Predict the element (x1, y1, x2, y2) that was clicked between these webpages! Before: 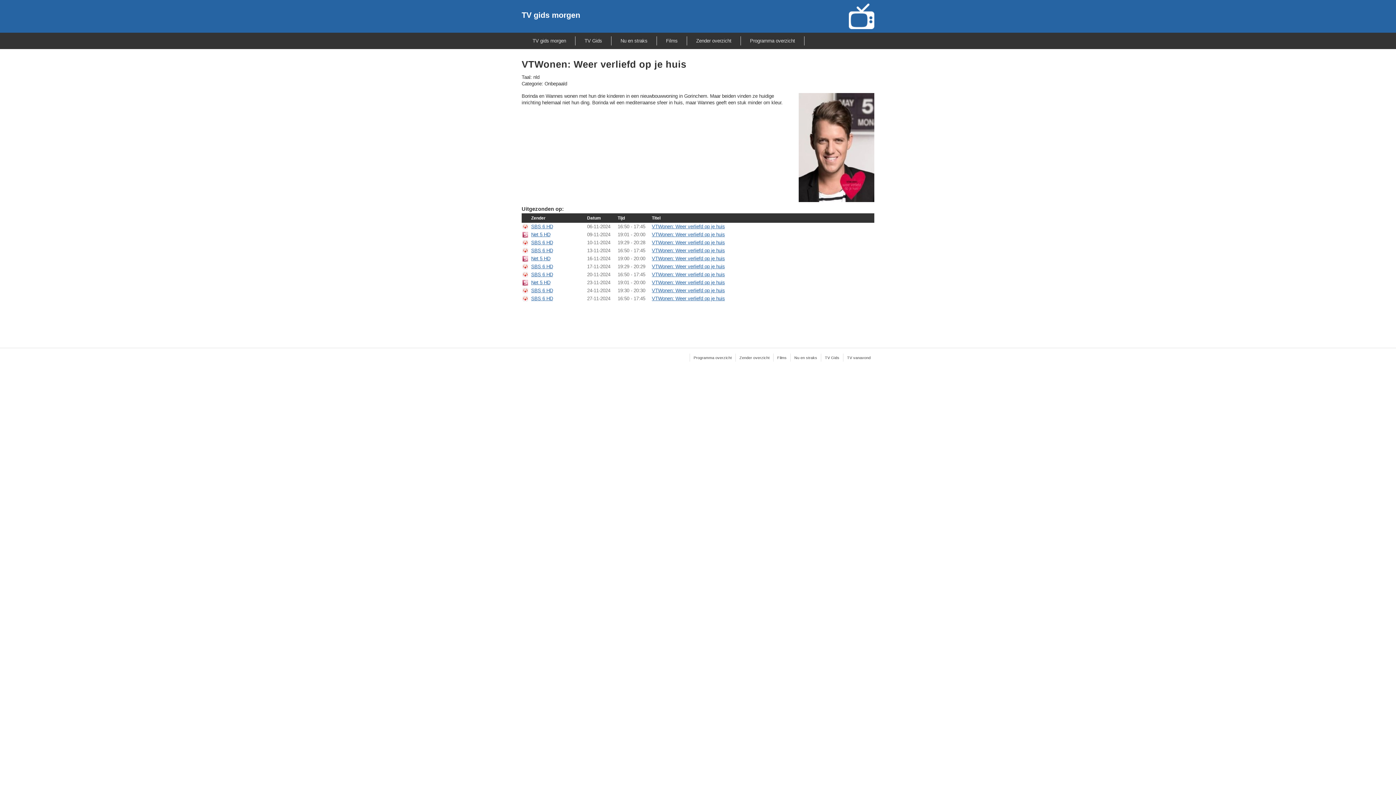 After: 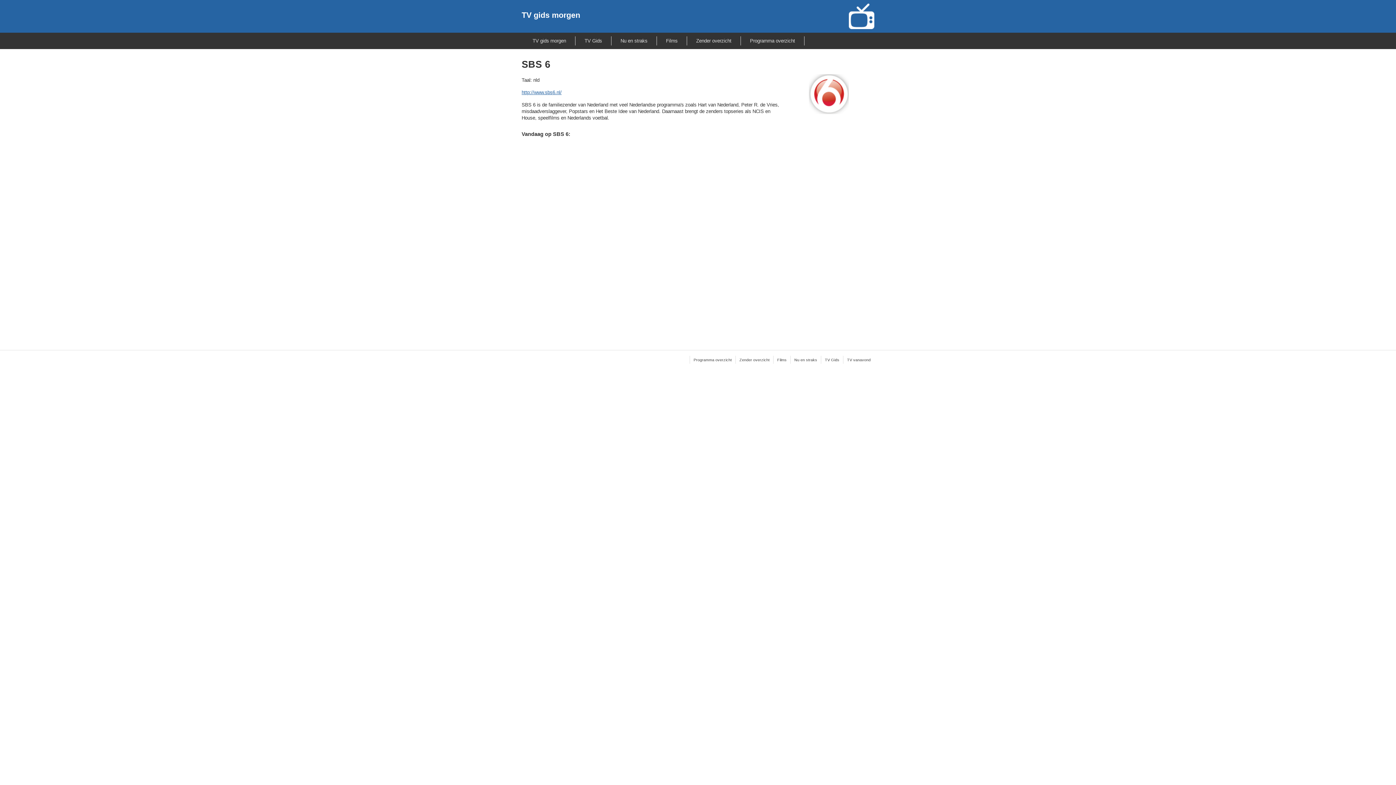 Action: label: SBS 6 HD bbox: (531, 287, 553, 293)